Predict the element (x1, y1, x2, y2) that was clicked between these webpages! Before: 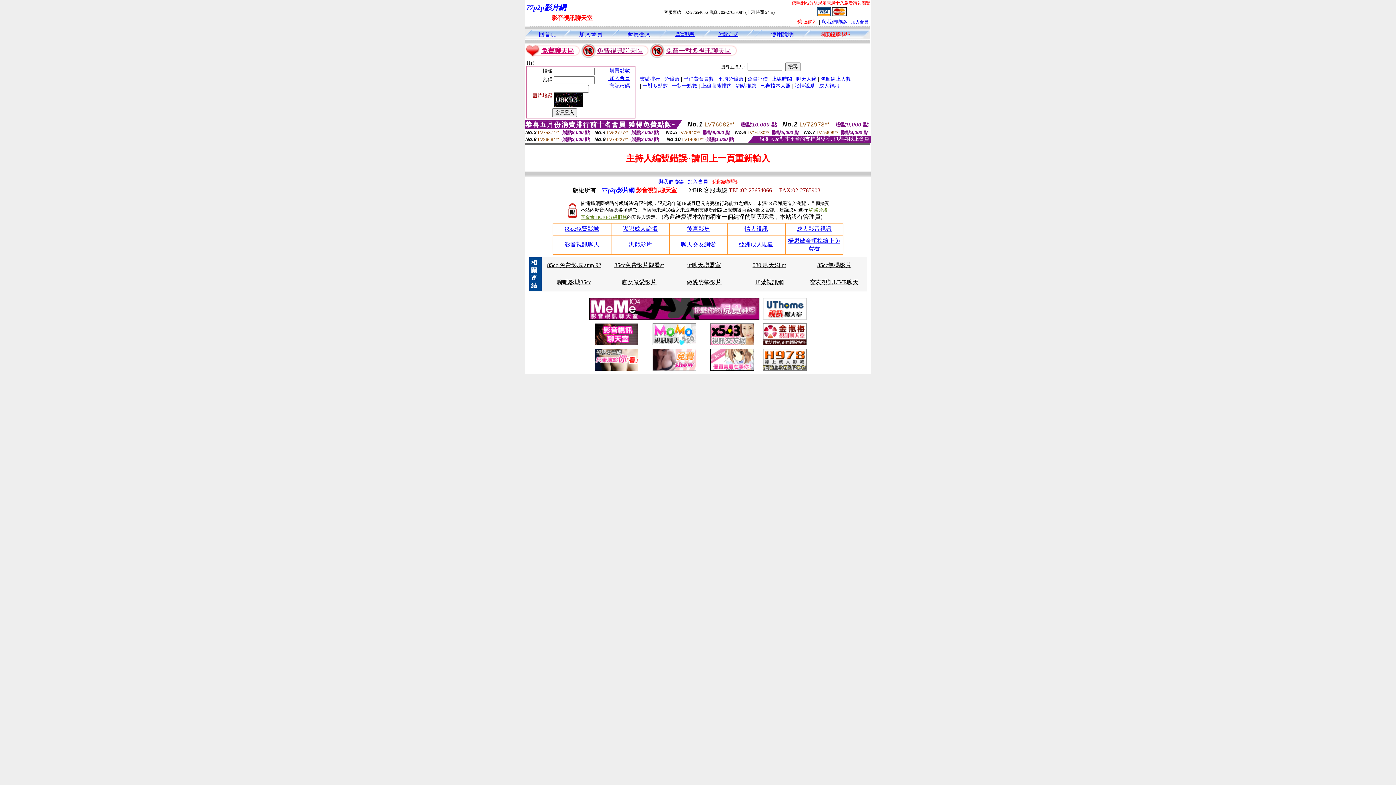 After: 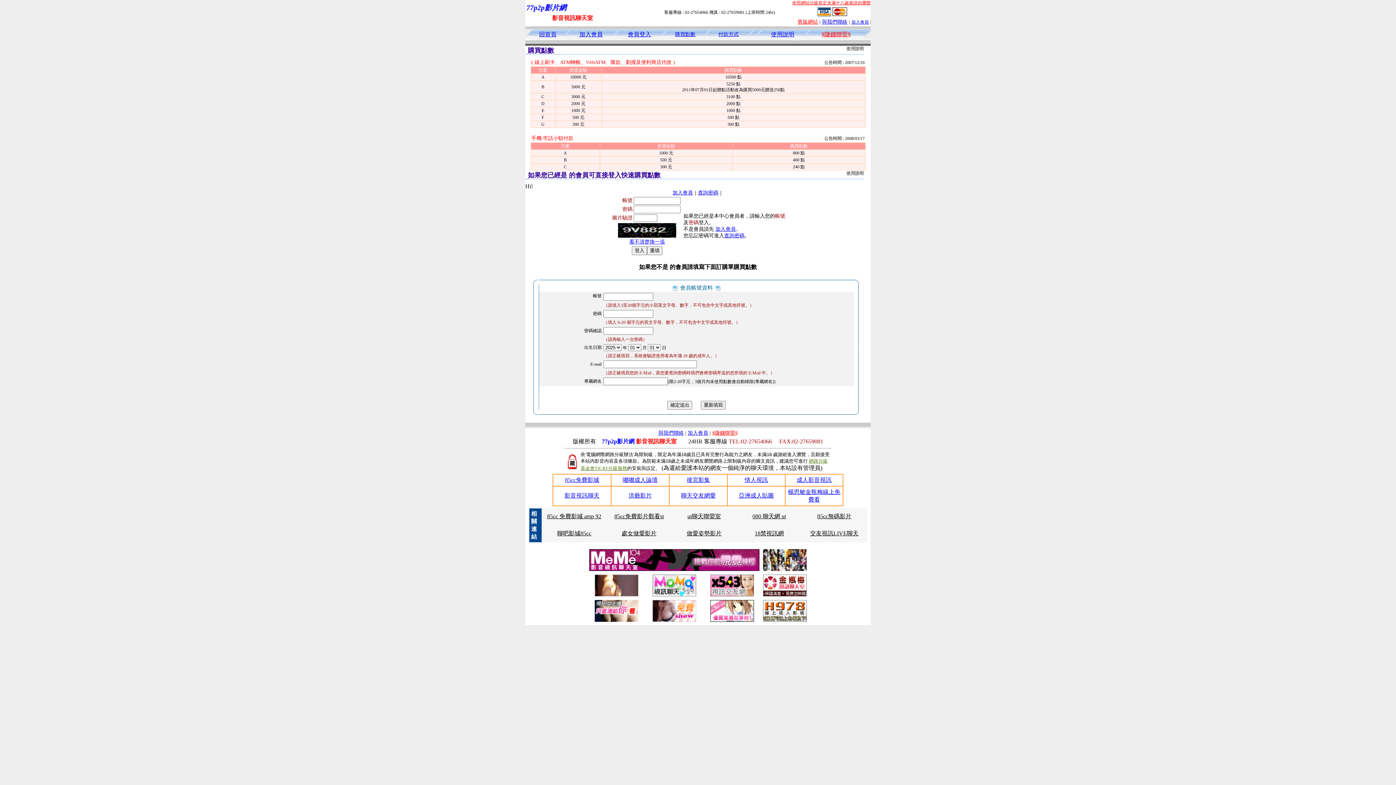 Action: label:  購買點數 bbox: (602, 68, 630, 73)